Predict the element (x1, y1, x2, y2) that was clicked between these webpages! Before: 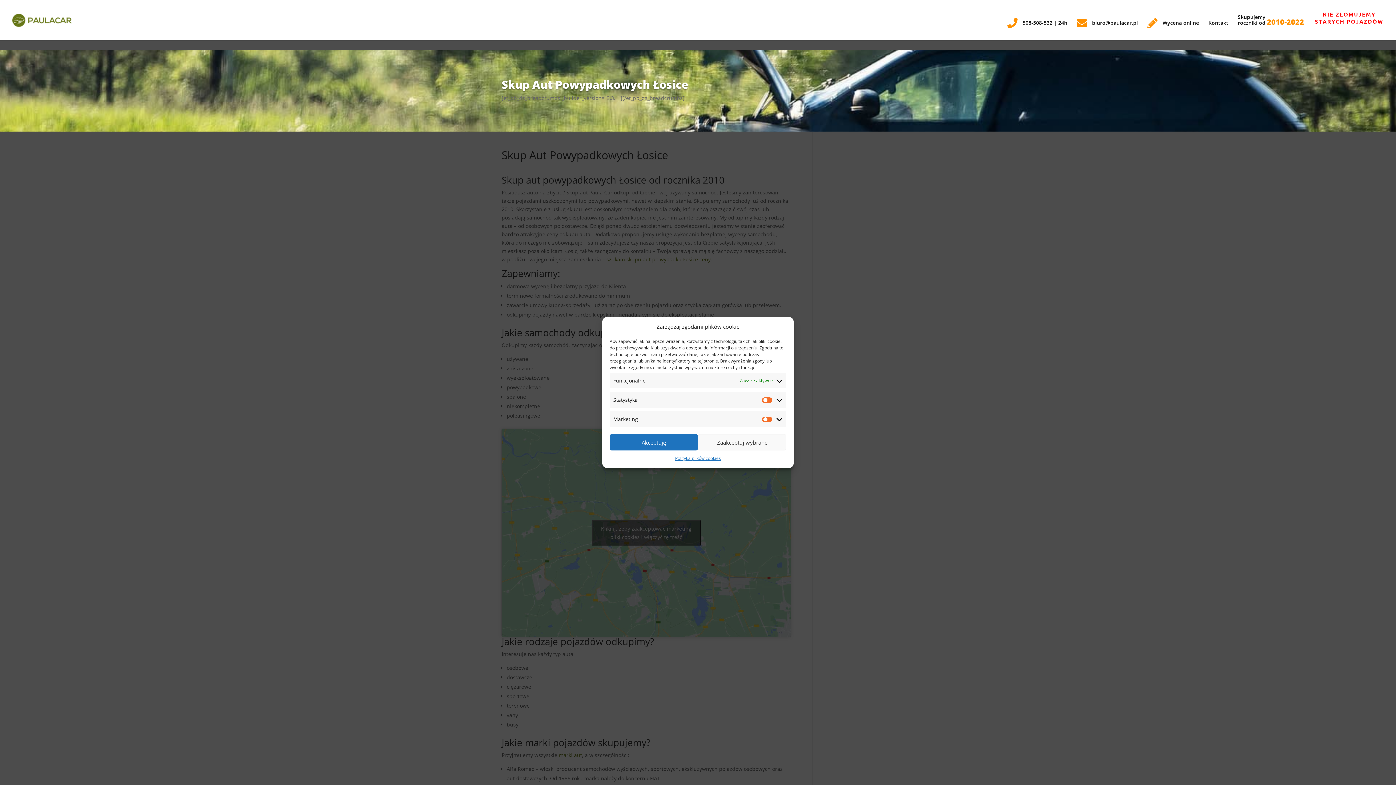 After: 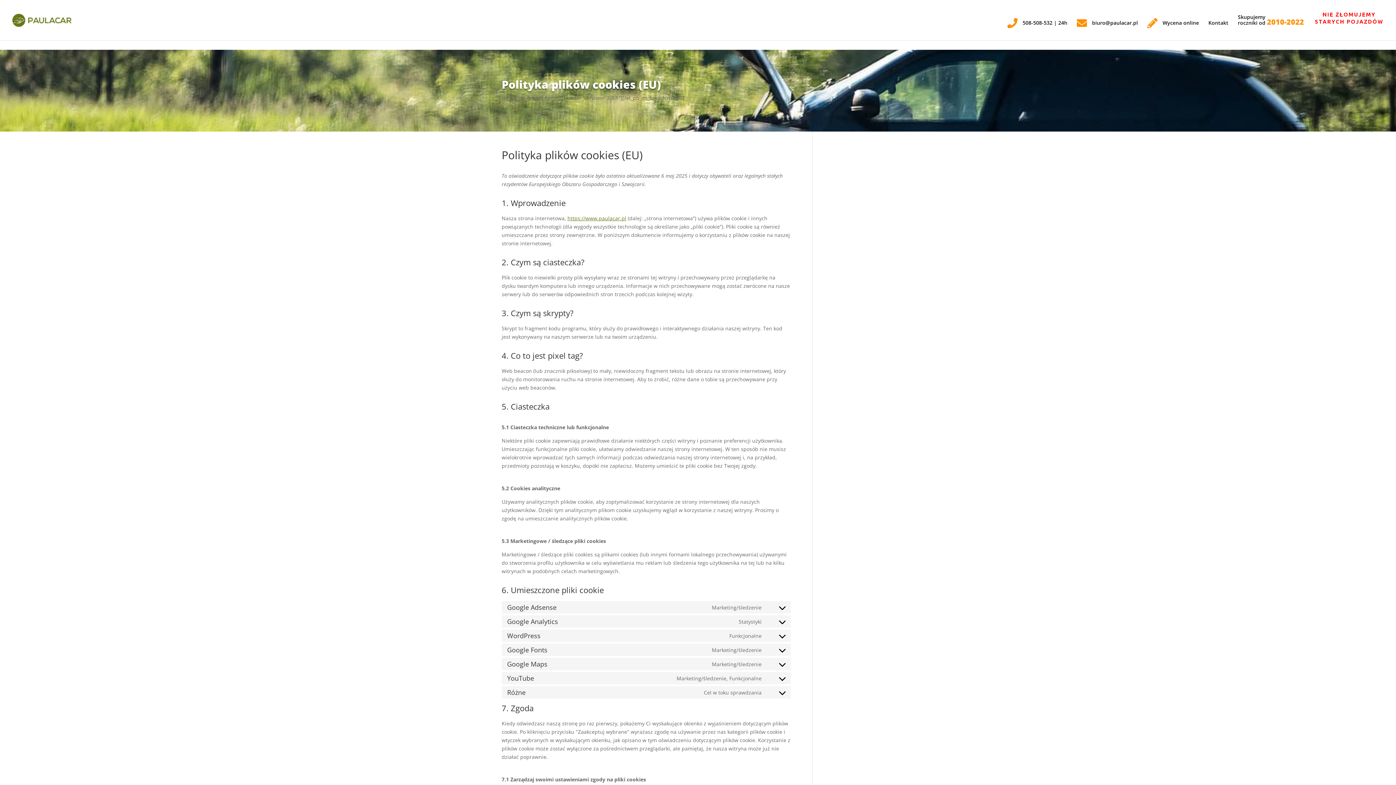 Action: label: Polityka plików cookies bbox: (675, 454, 721, 462)